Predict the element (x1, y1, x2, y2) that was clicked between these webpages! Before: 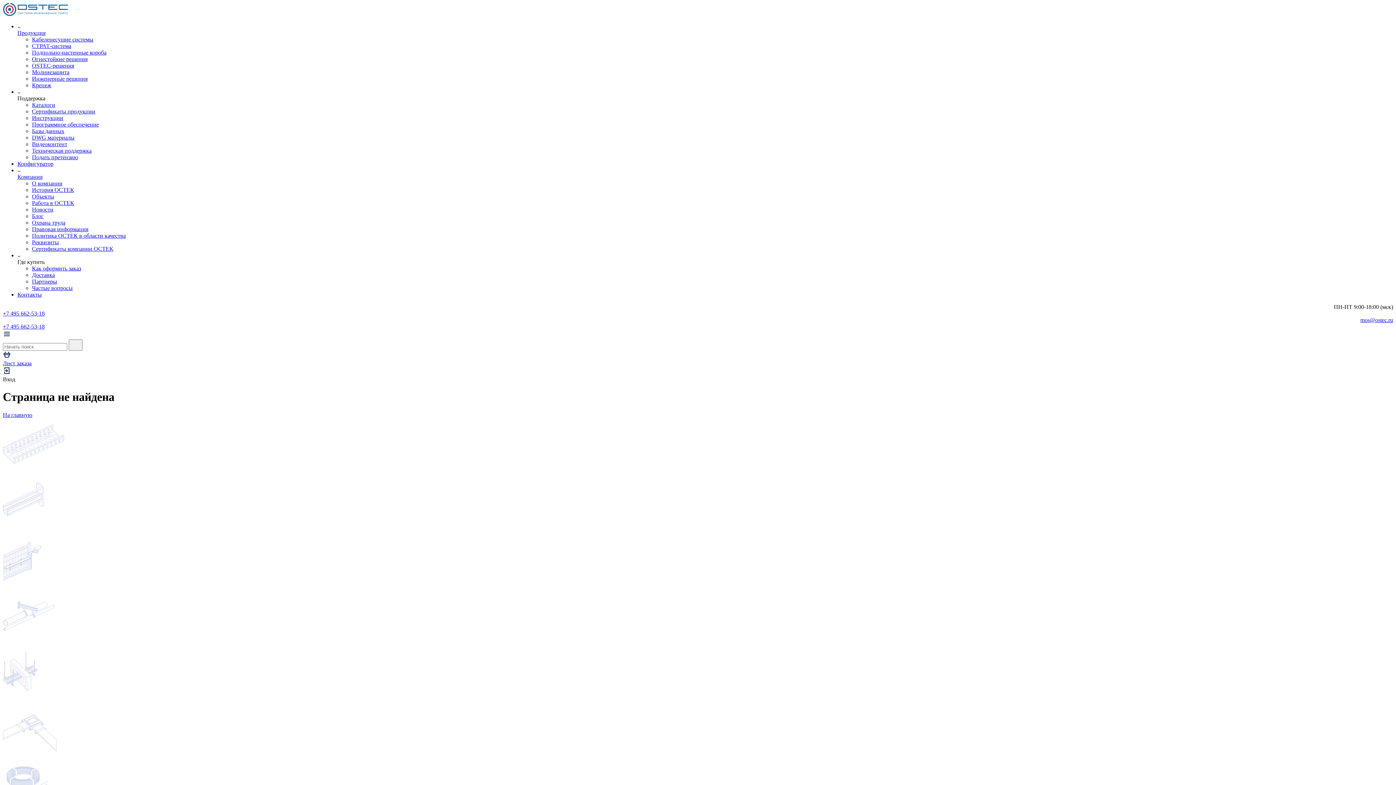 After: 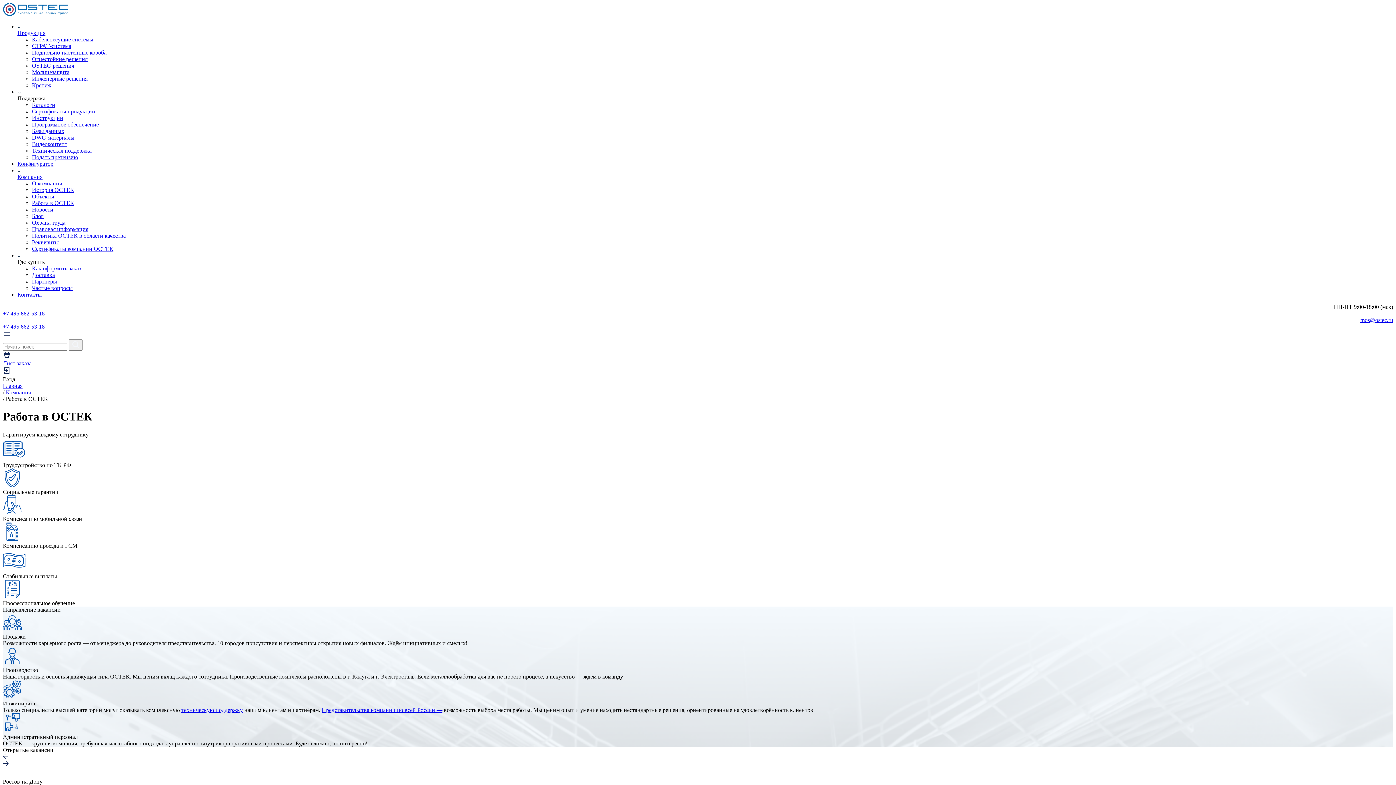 Action: bbox: (32, 200, 74, 206) label: Работа в ОСТЕК